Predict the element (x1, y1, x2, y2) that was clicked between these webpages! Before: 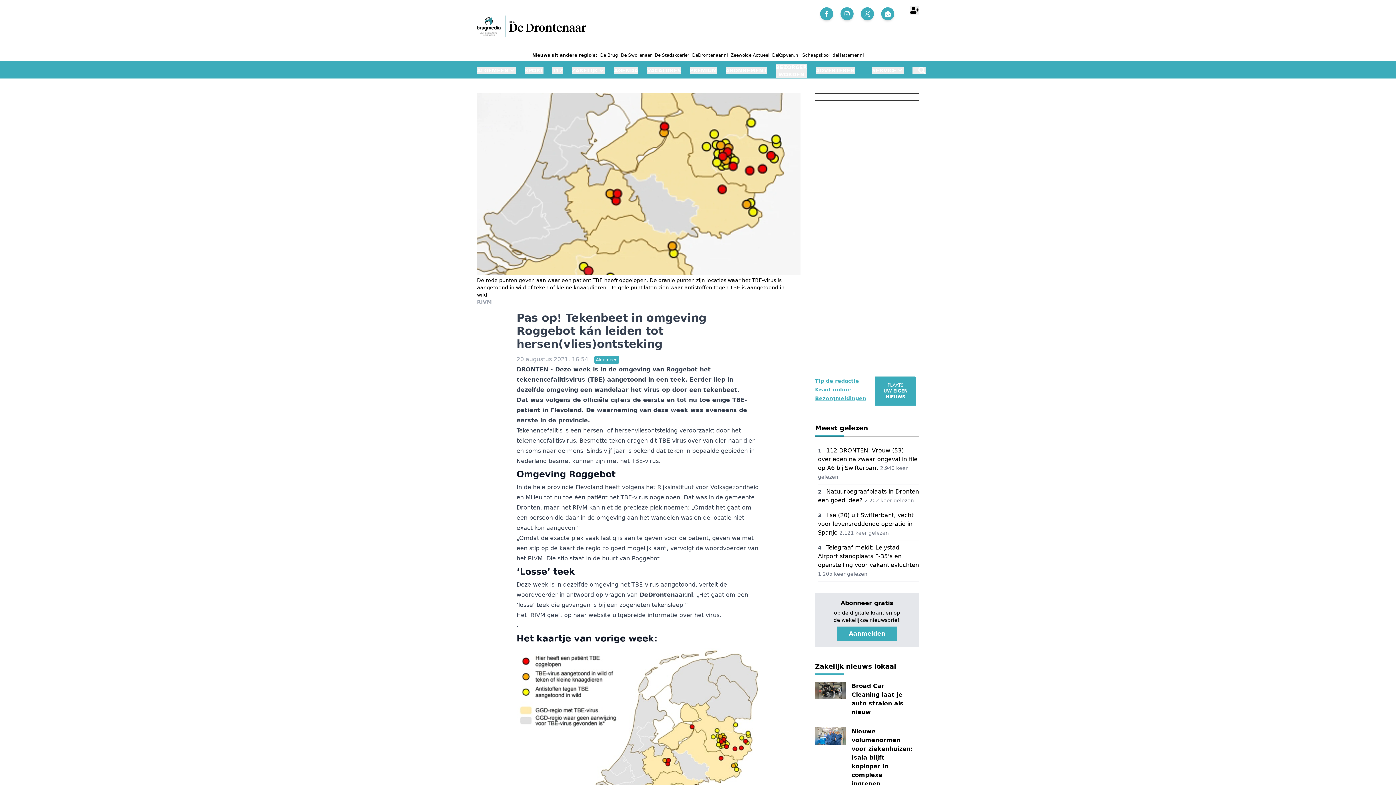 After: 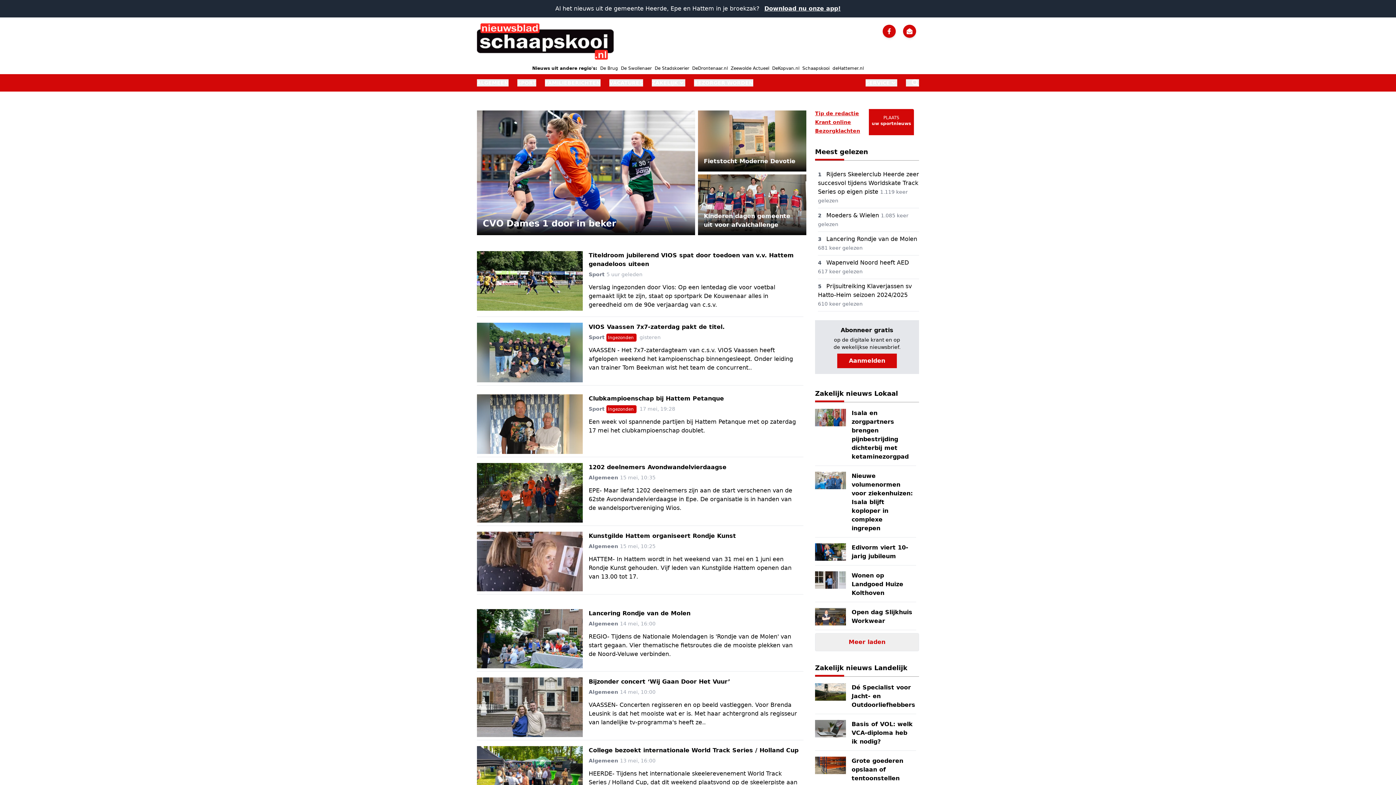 Action: label: Schaapskooi bbox: (802, 52, 829, 57)